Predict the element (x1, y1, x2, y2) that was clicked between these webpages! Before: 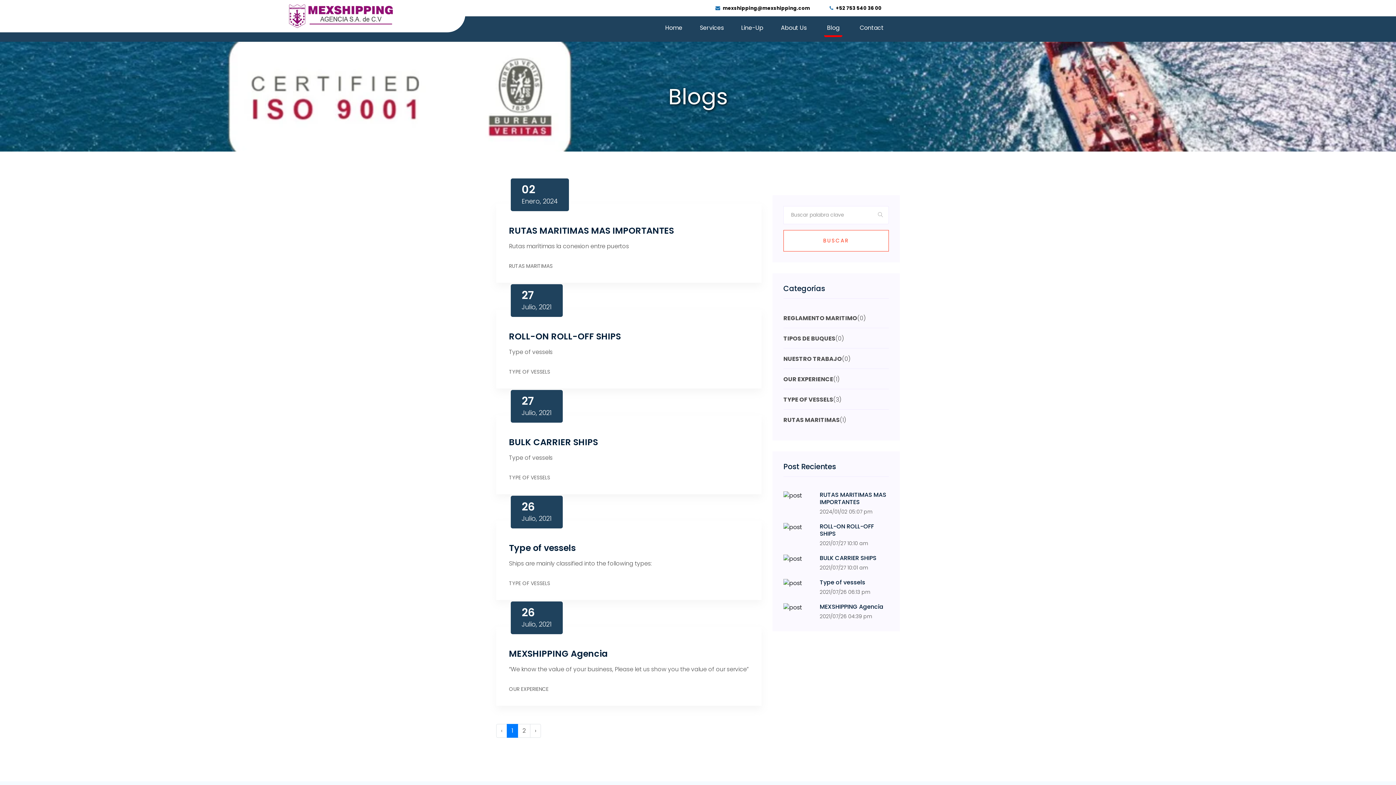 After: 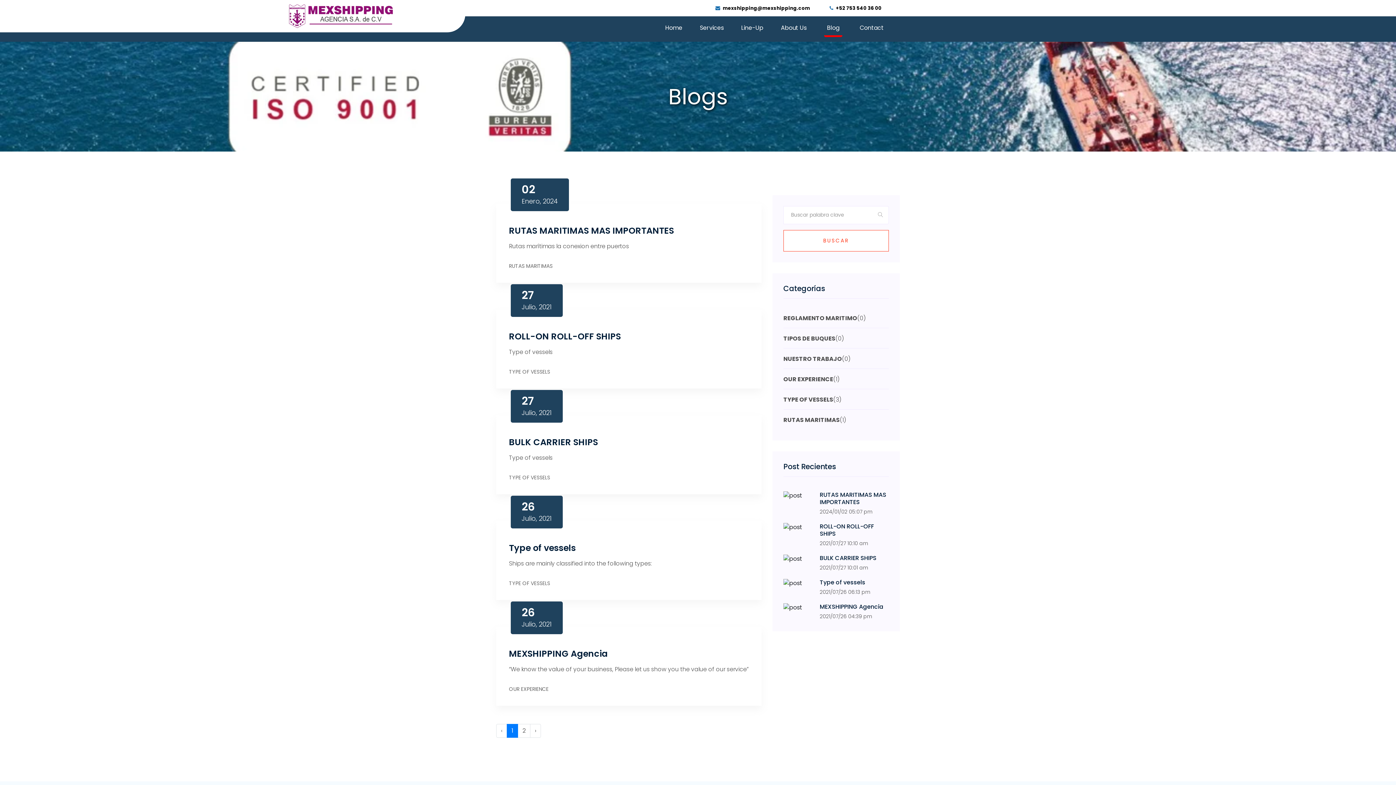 Action: label: Blog bbox: (827, 23, 839, 32)